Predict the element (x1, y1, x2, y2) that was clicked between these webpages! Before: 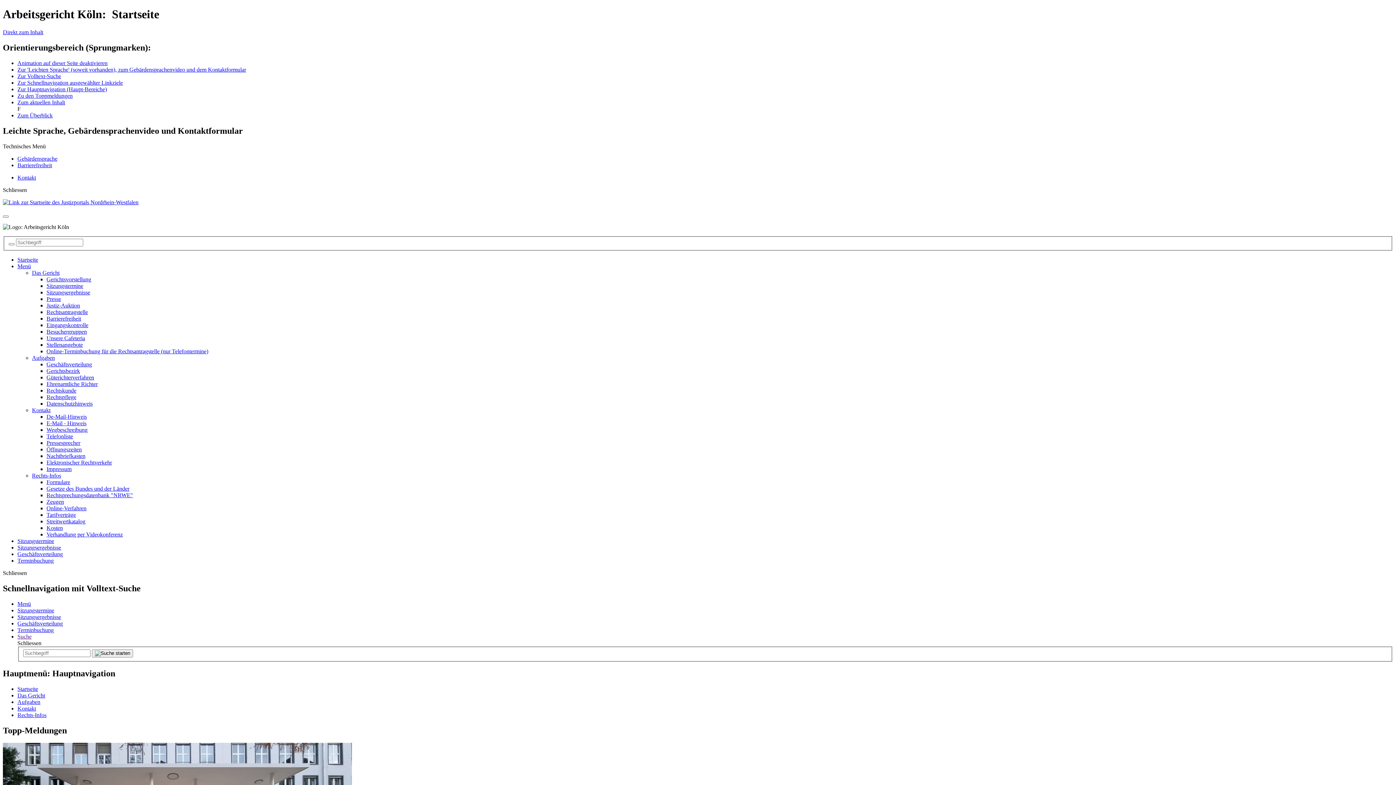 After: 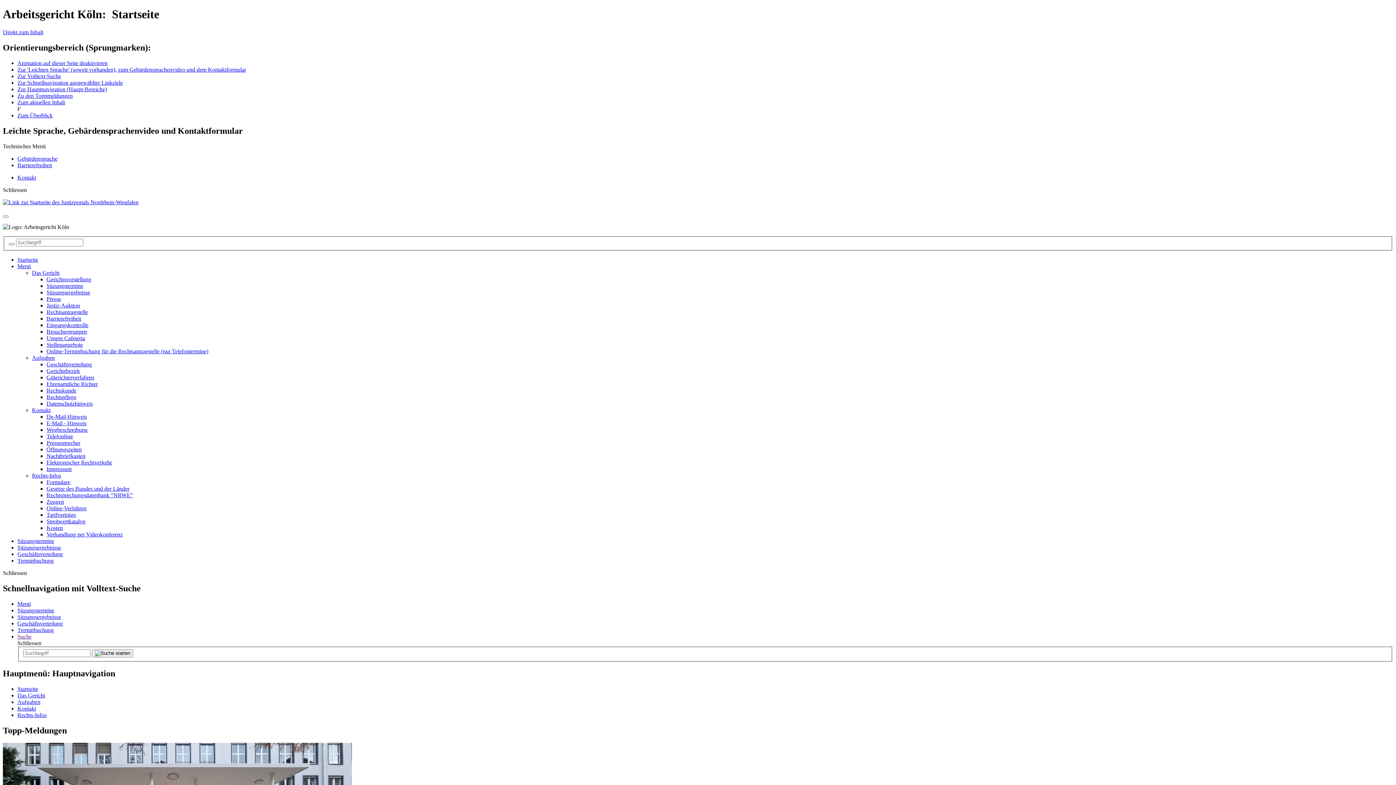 Action: label: Schliessen bbox: (2, 186, 26, 192)